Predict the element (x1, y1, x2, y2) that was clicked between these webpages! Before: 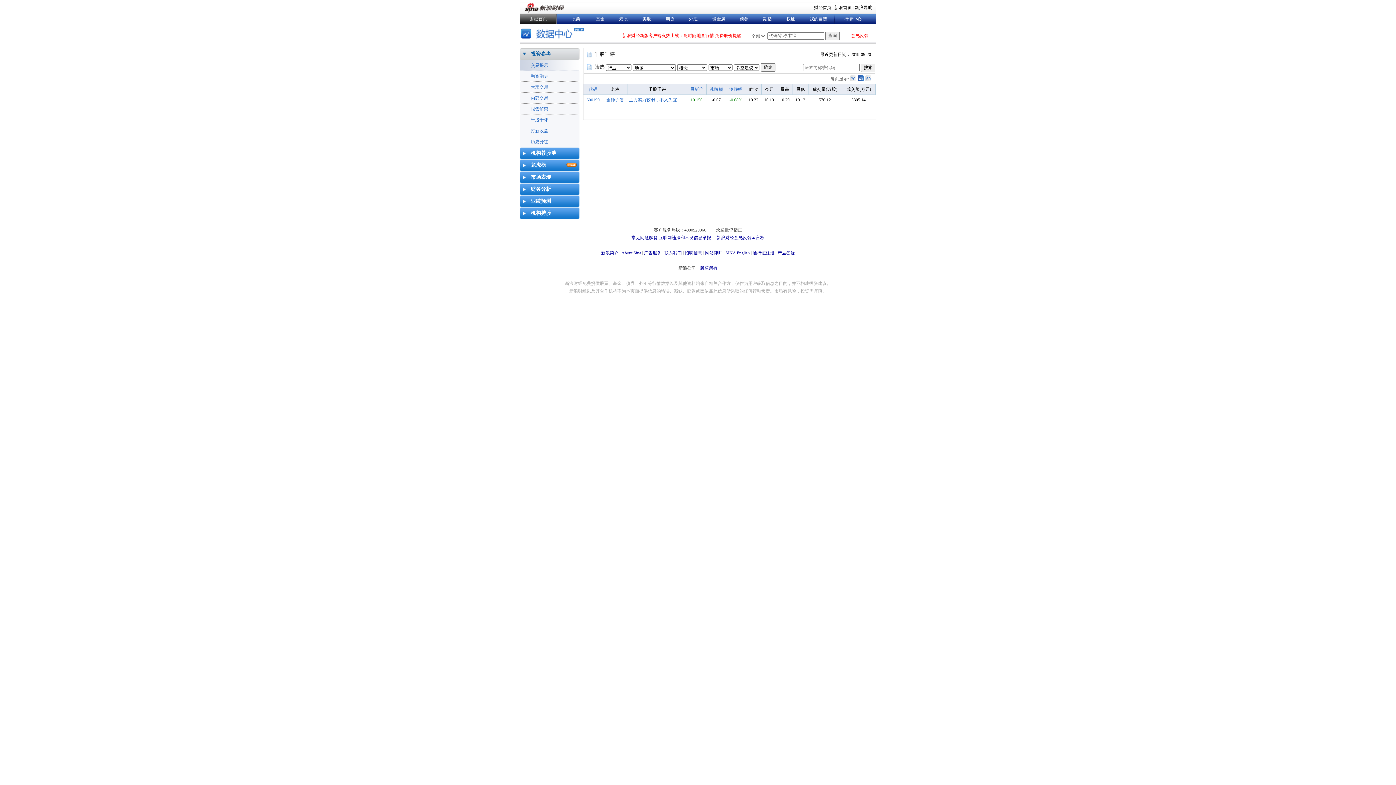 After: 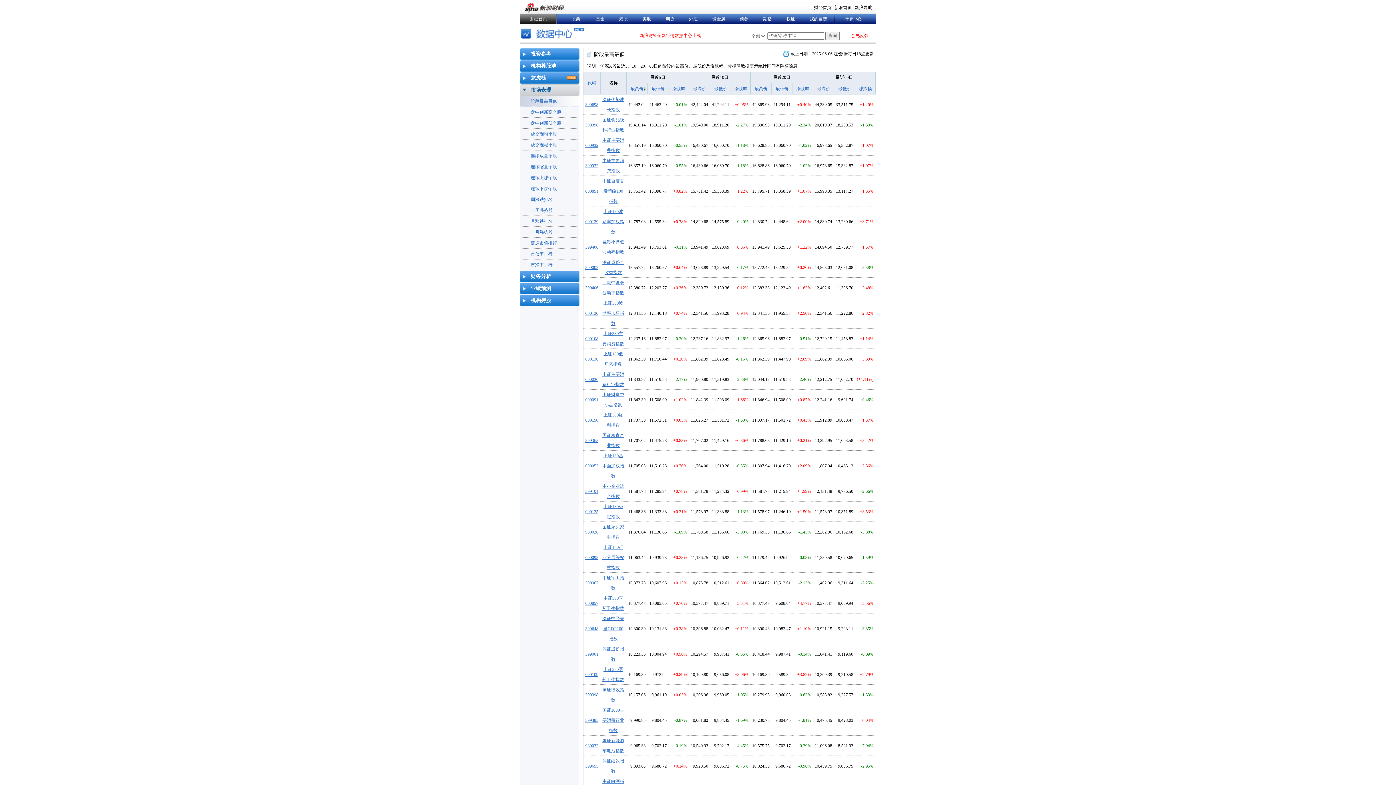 Action: label: 市场表现 bbox: (520, 171, 579, 182)